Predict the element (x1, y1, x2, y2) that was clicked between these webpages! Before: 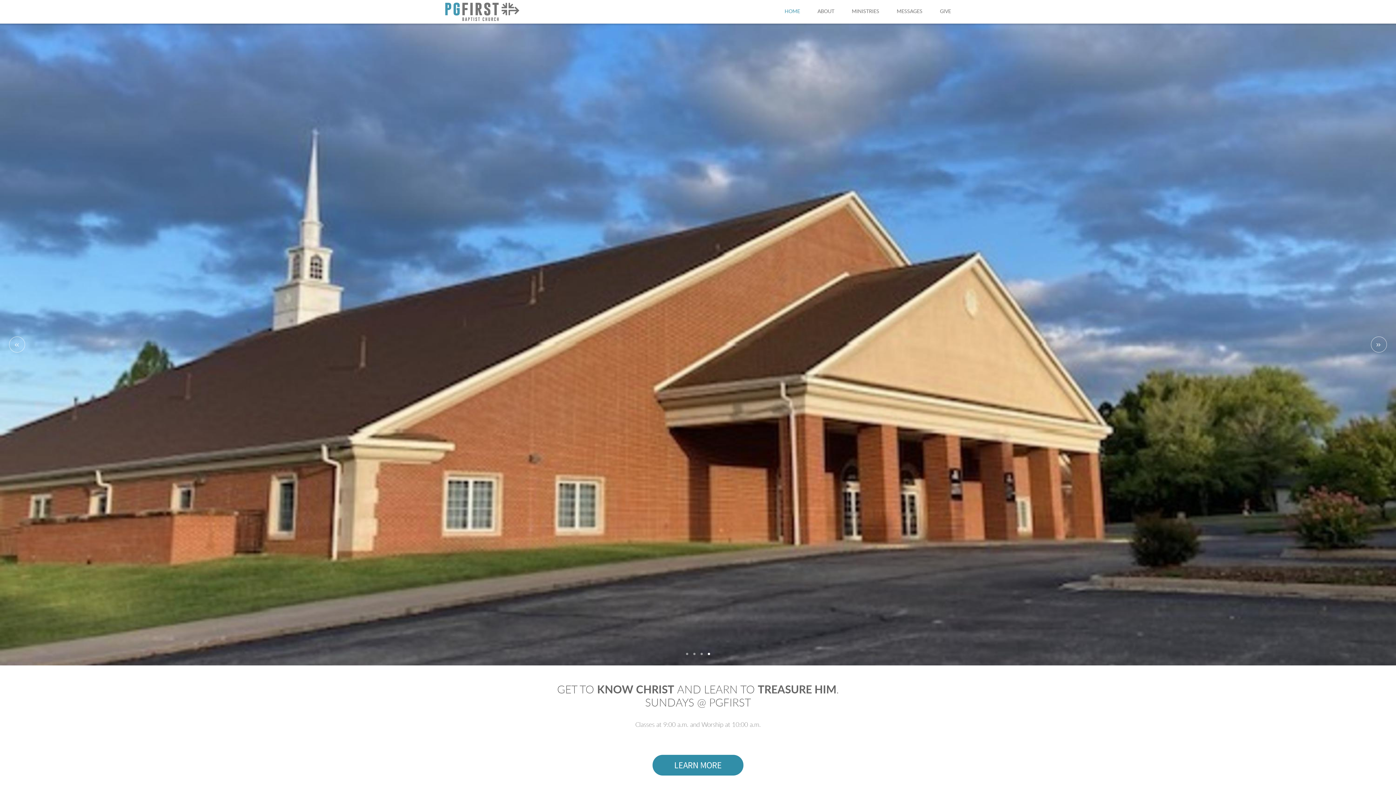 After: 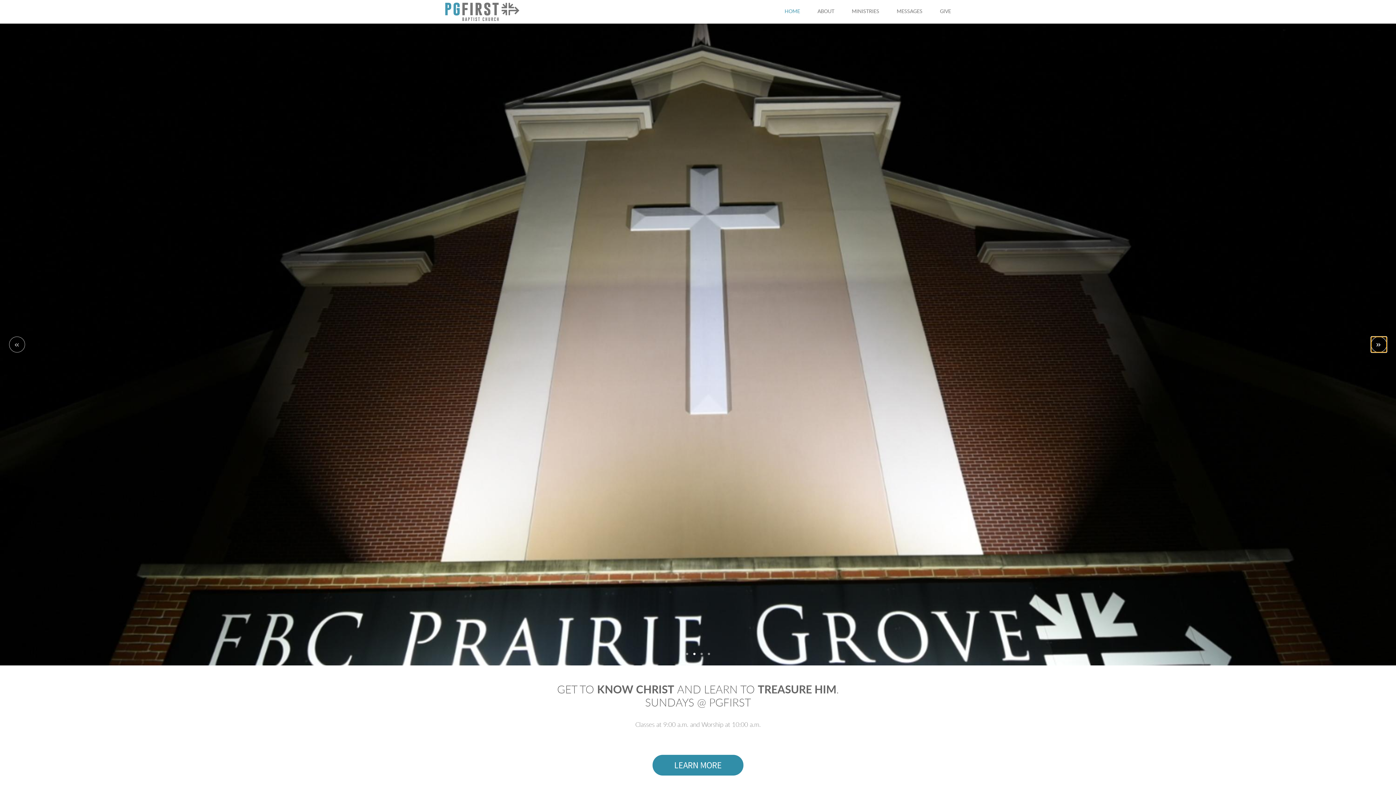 Action: bbox: (1371, 336, 1387, 352) label: next